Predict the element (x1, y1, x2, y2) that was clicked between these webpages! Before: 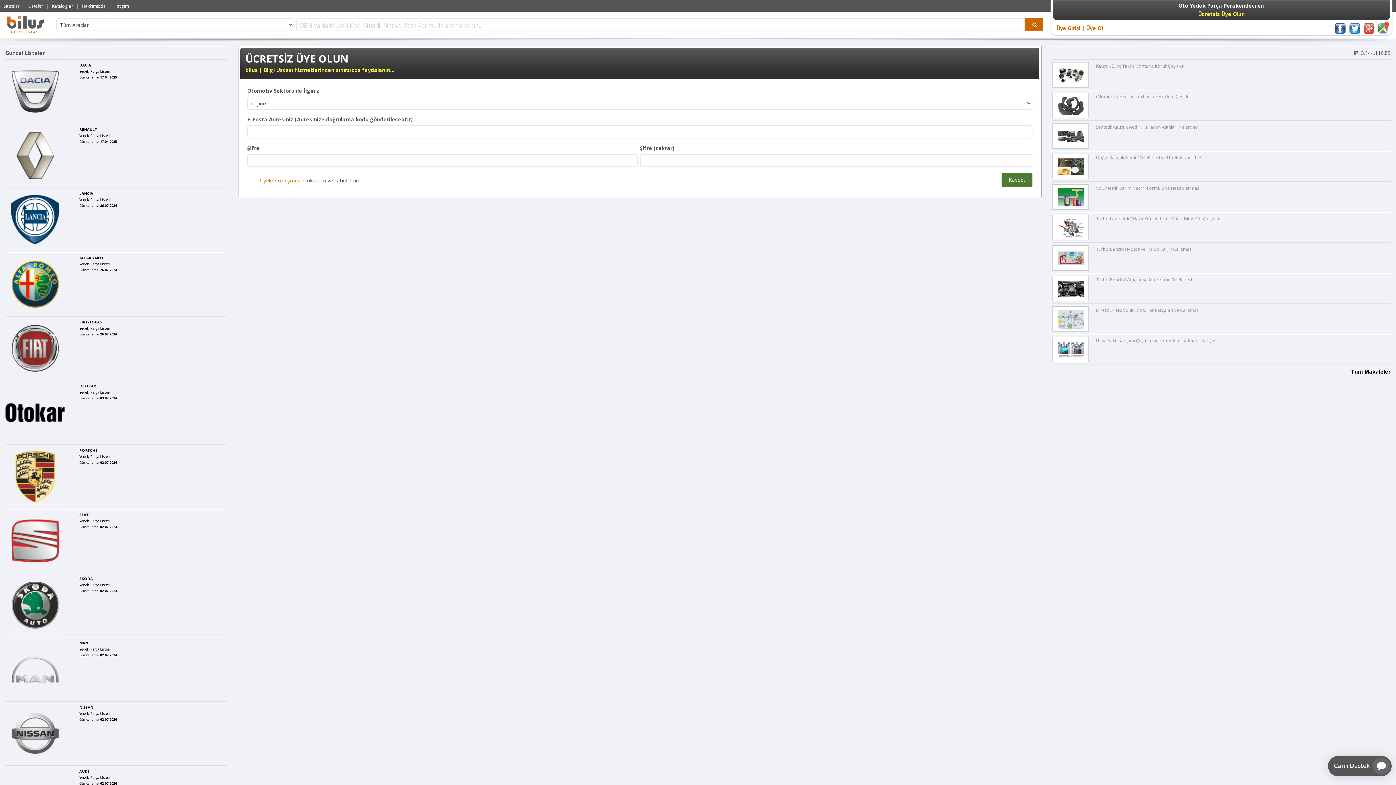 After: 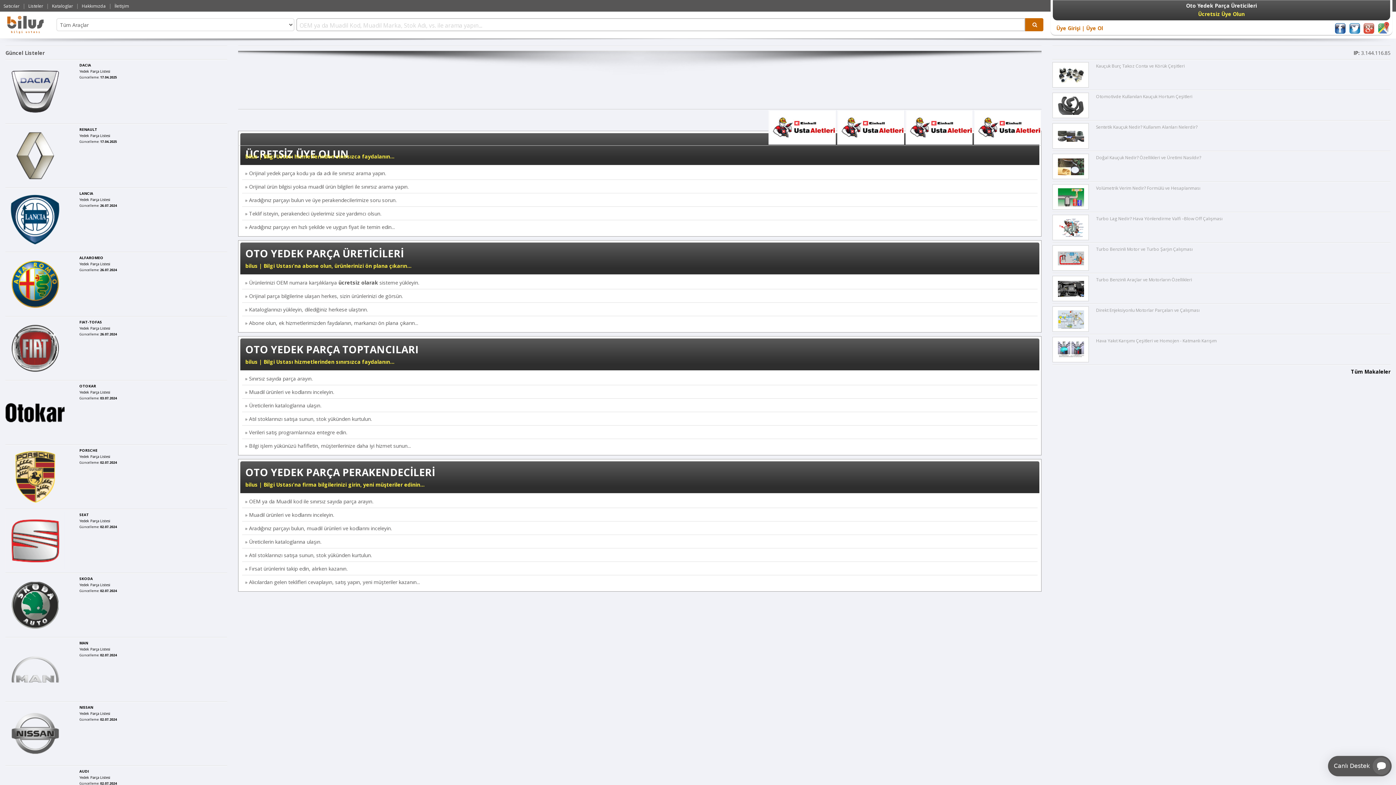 Action: bbox: (1025, 18, 1043, 31)